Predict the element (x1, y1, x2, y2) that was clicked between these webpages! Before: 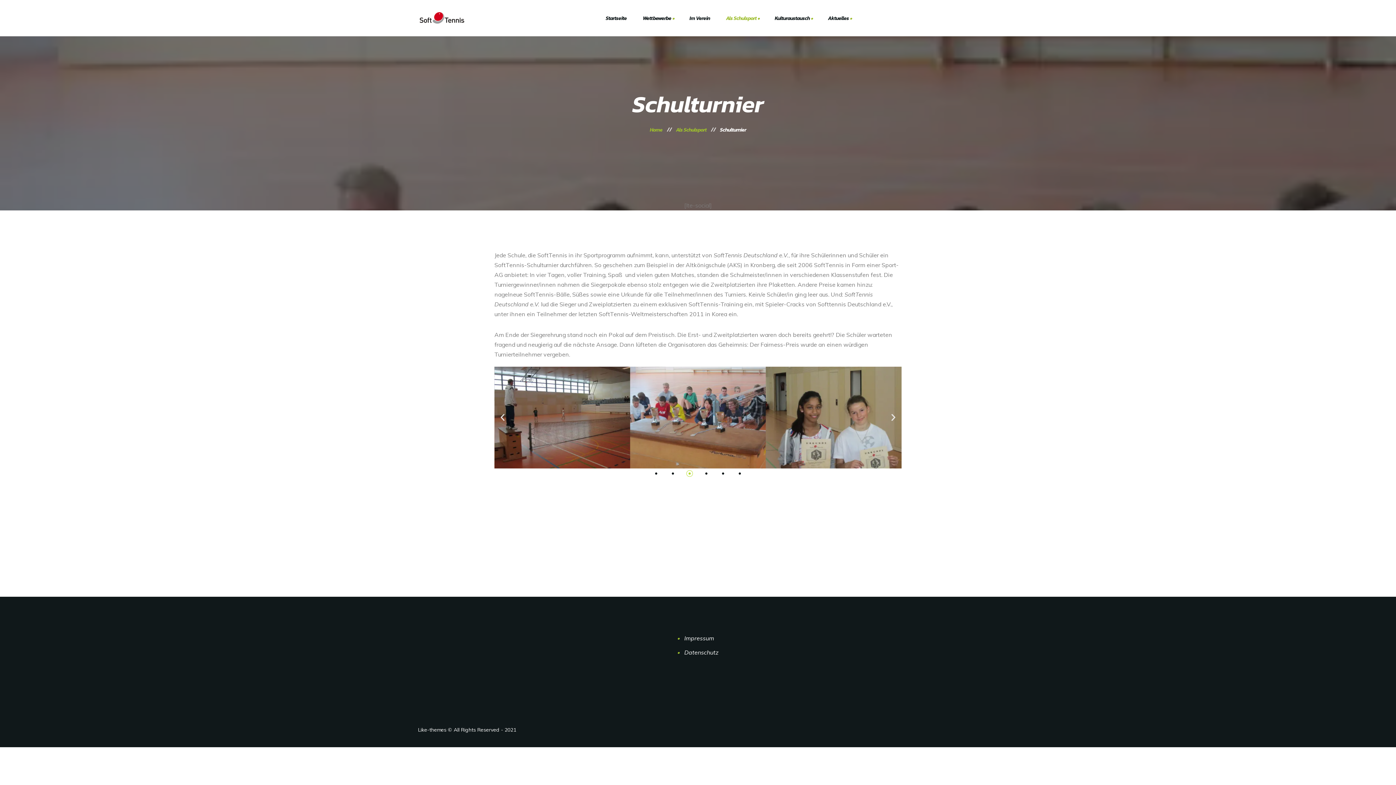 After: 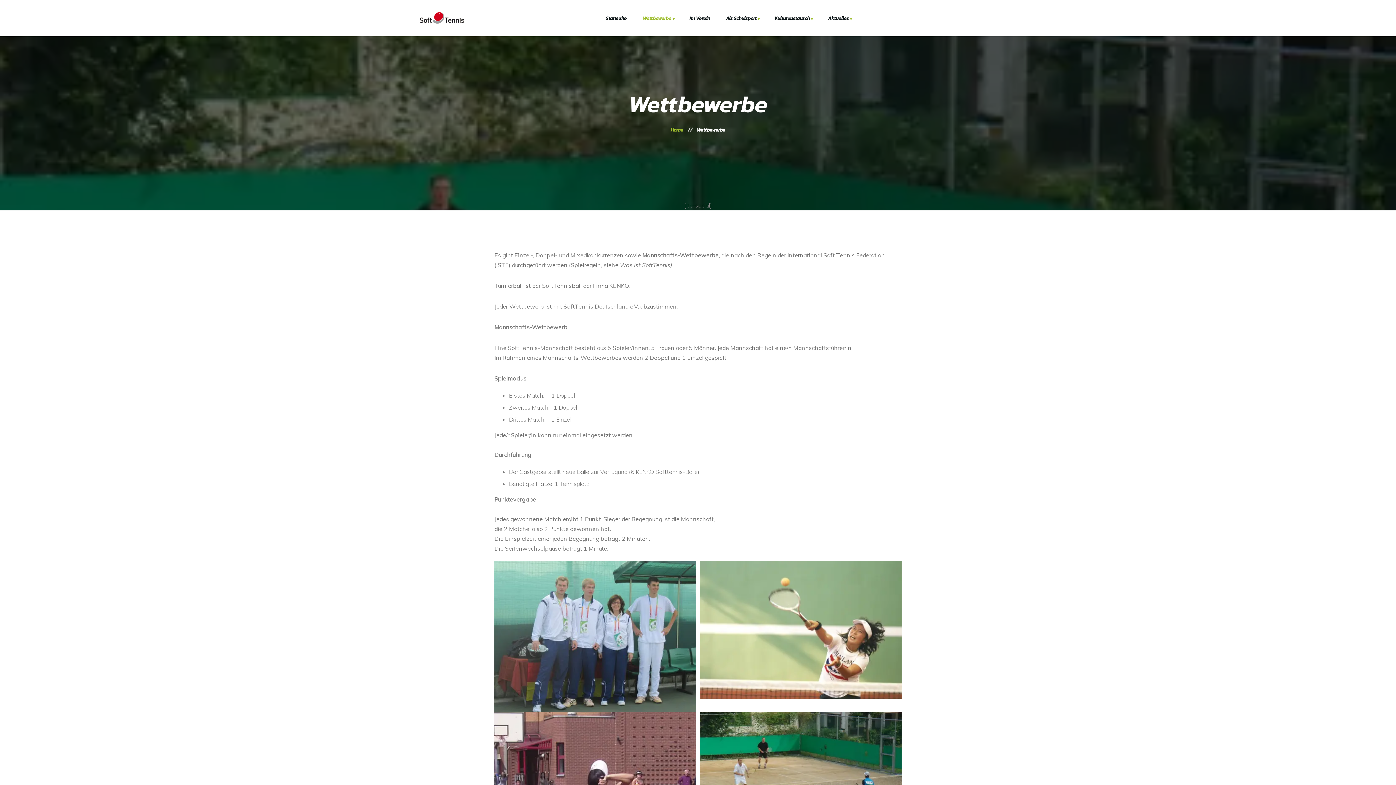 Action: label: Wettbewerbe bbox: (634, 13, 679, 23)